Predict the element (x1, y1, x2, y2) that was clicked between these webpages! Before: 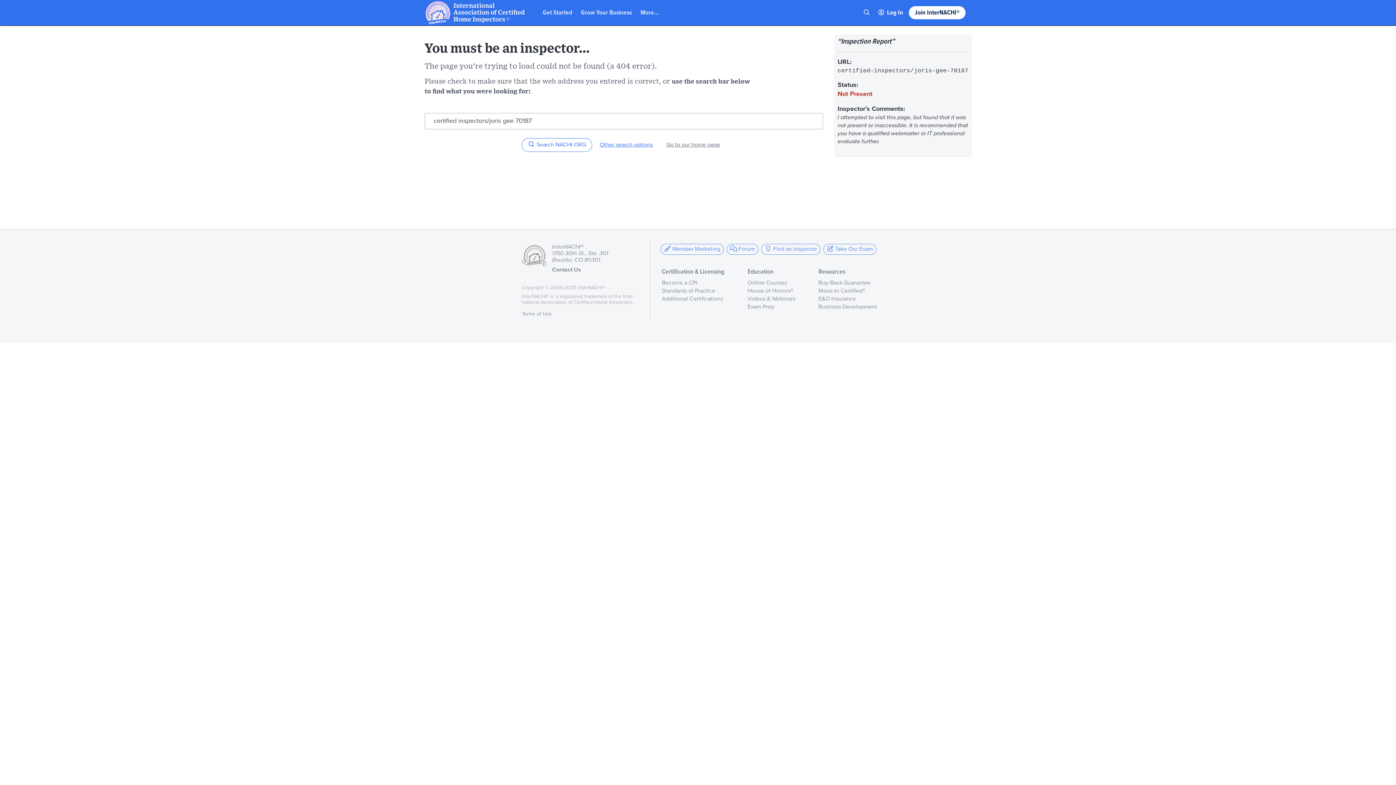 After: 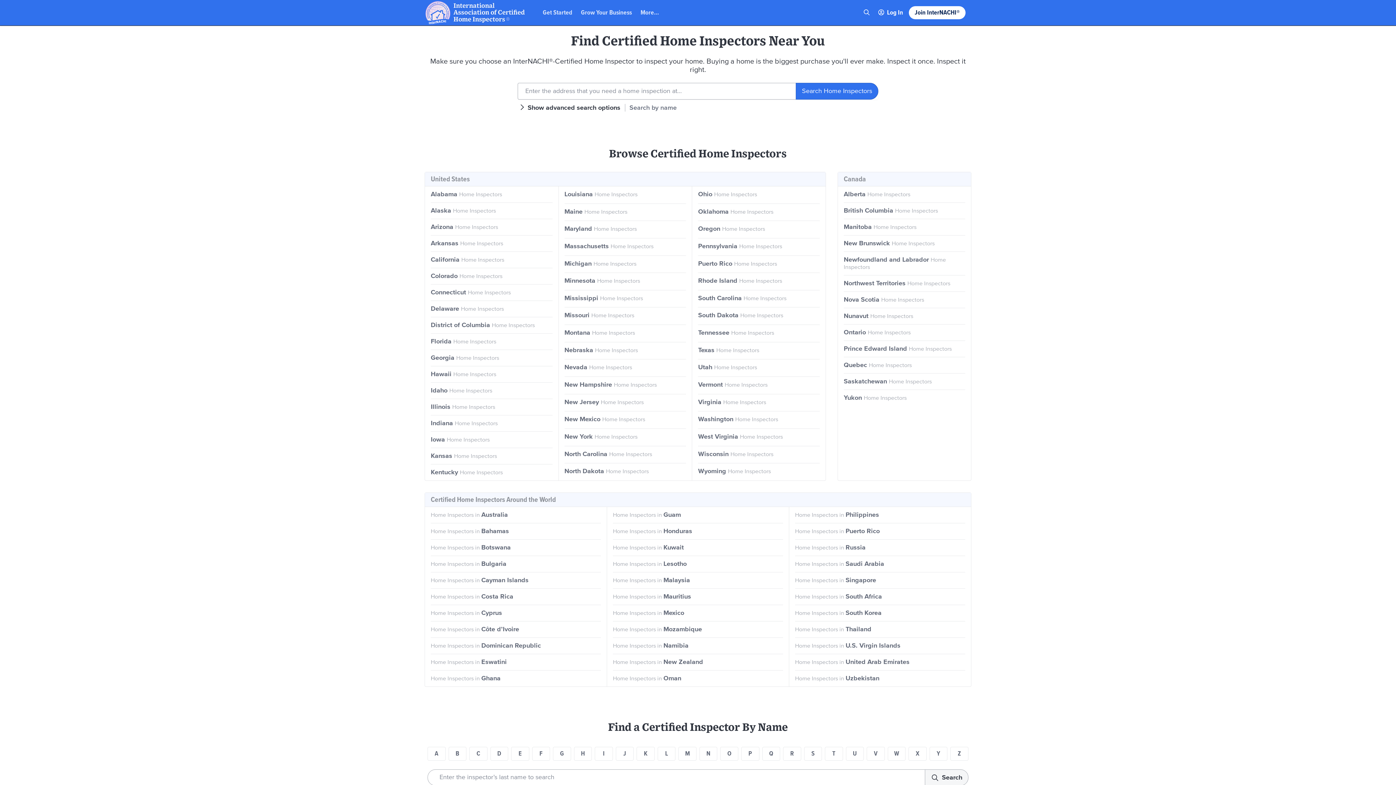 Action: bbox: (761, 244, 820, 254) label:  Find an Inspector